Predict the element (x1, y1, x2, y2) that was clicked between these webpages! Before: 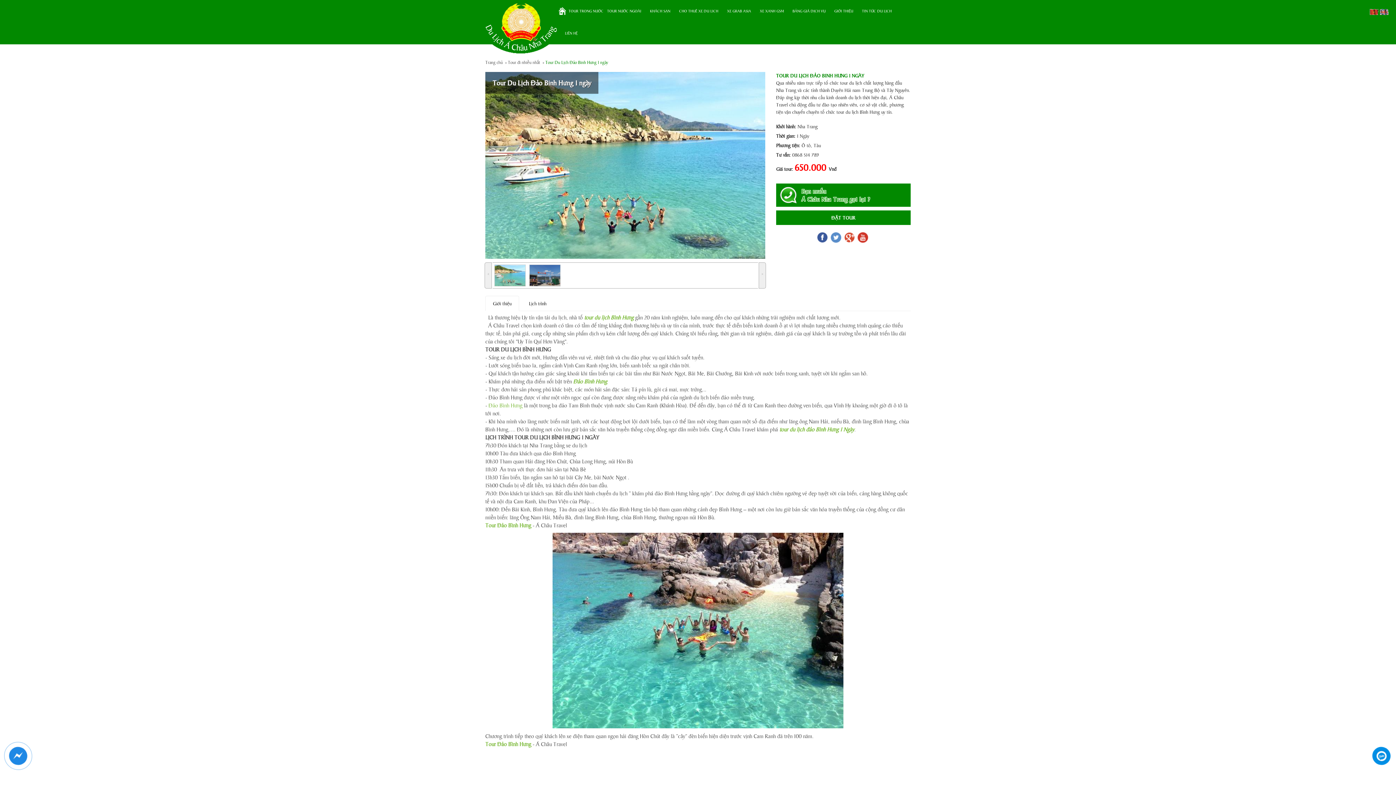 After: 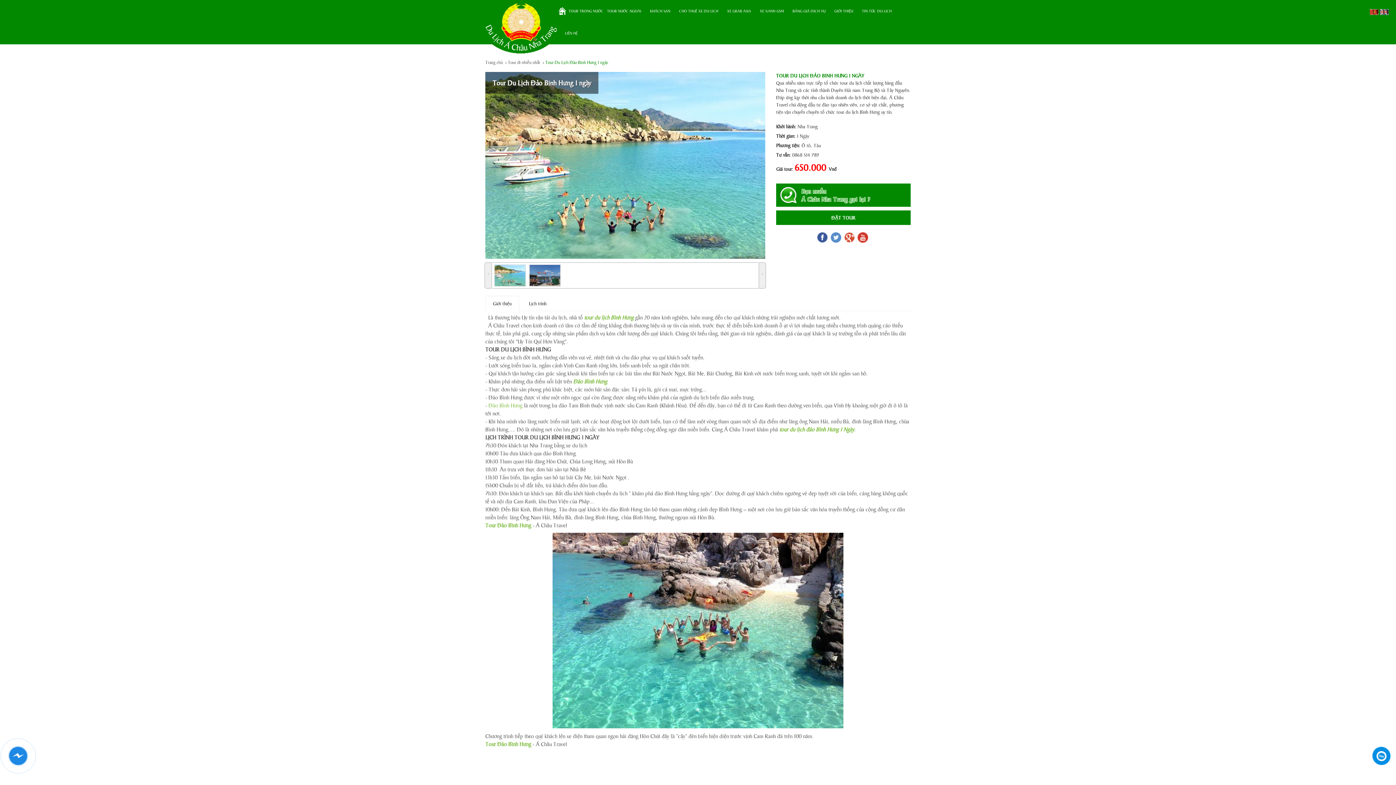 Action: label: tour du lịch Bình Hưng bbox: (584, 313, 633, 321)